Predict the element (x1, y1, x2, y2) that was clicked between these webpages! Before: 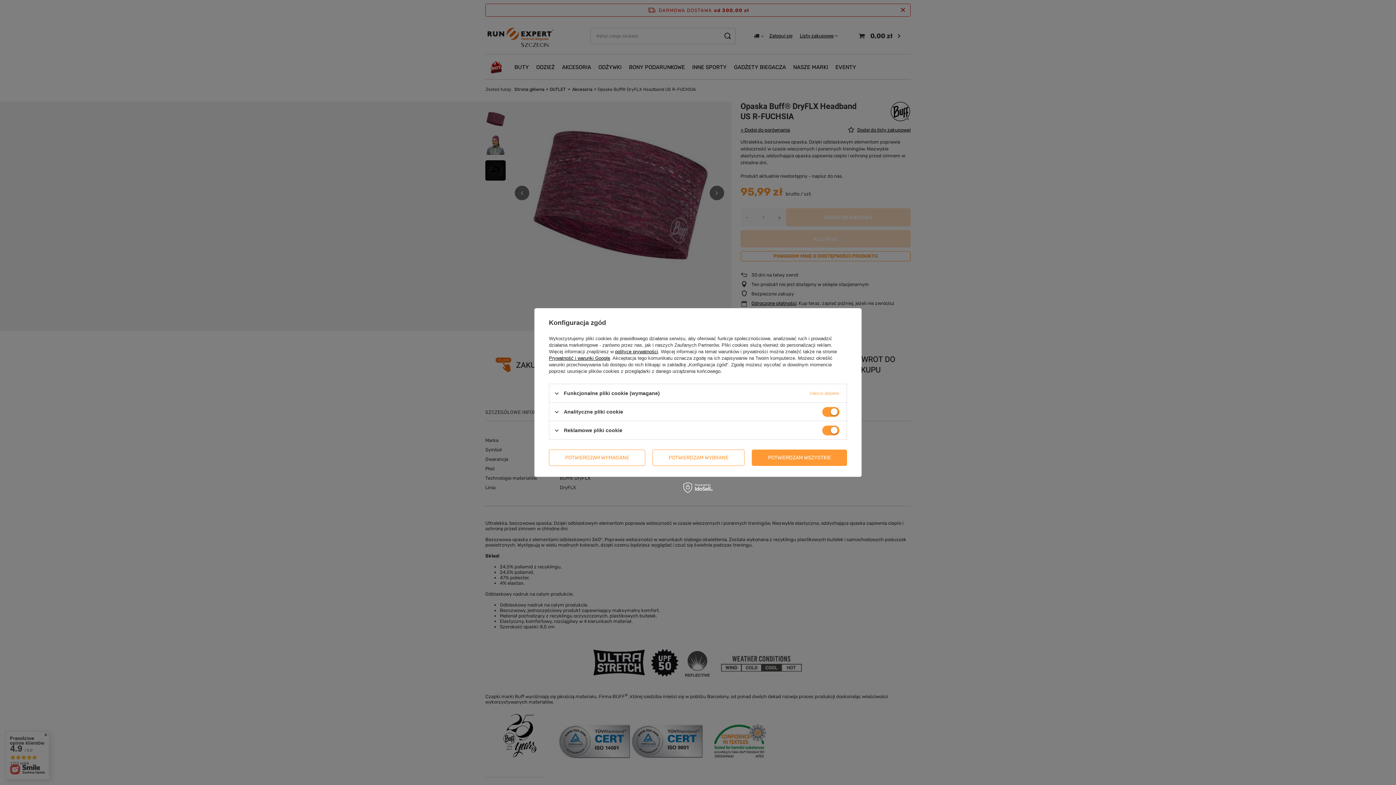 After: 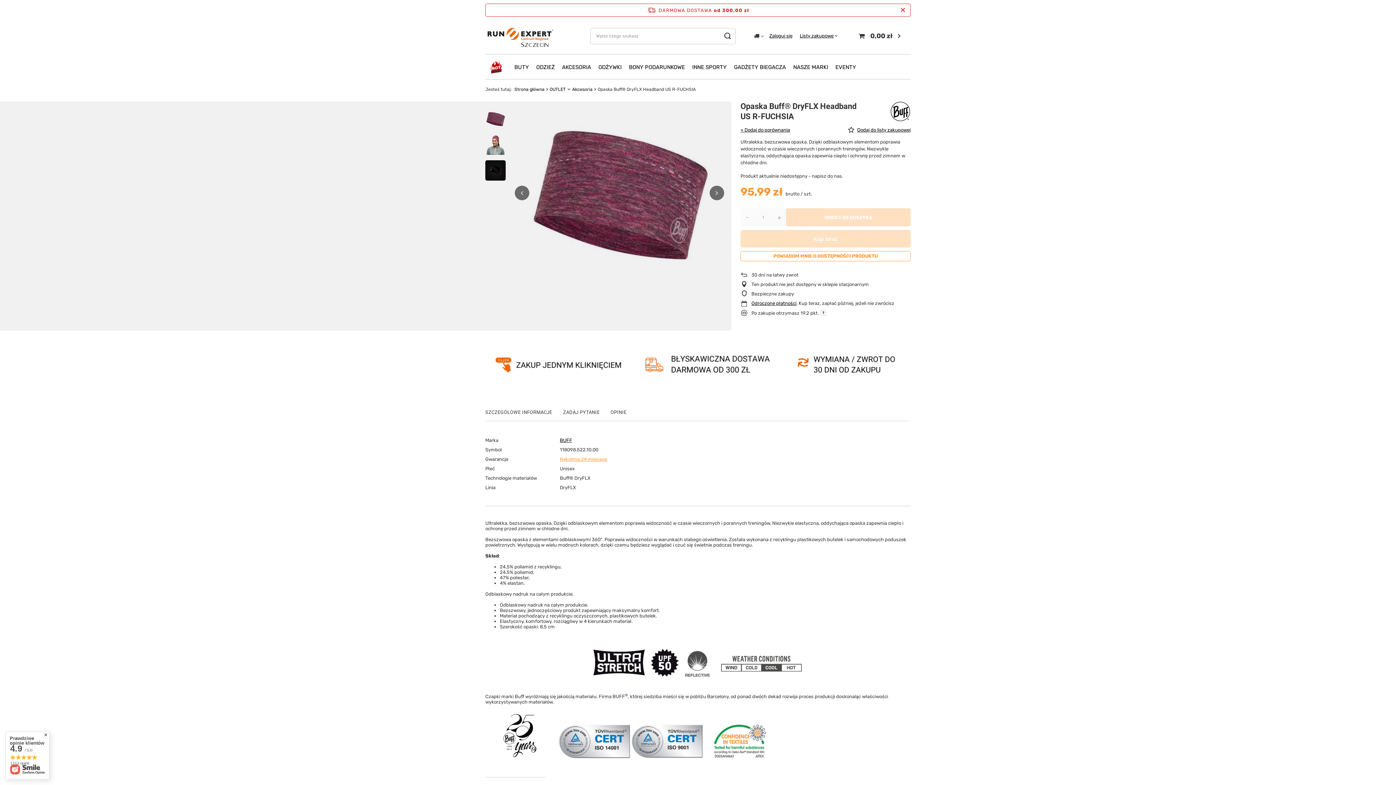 Action: bbox: (549, 449, 645, 466) label: POTWIERDZAM WYMAGANE